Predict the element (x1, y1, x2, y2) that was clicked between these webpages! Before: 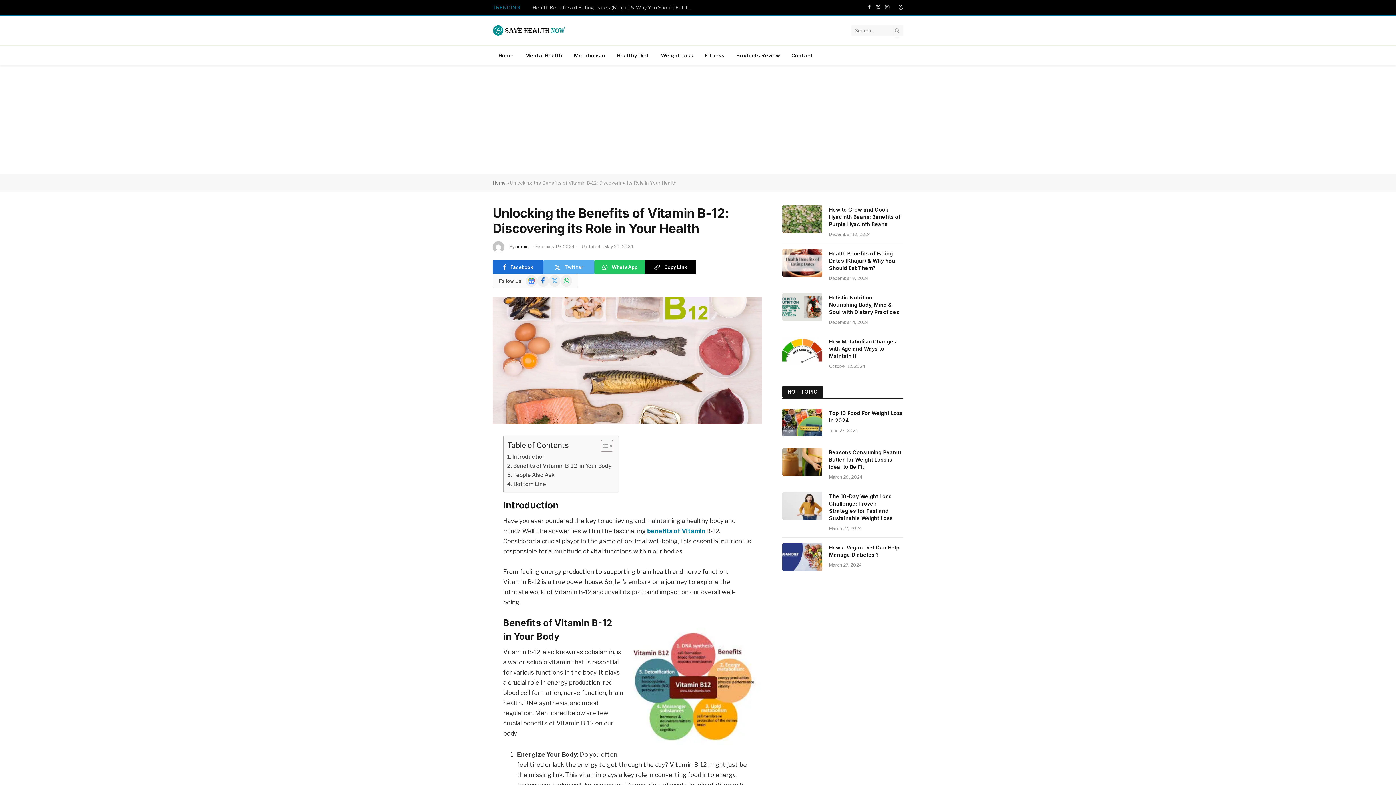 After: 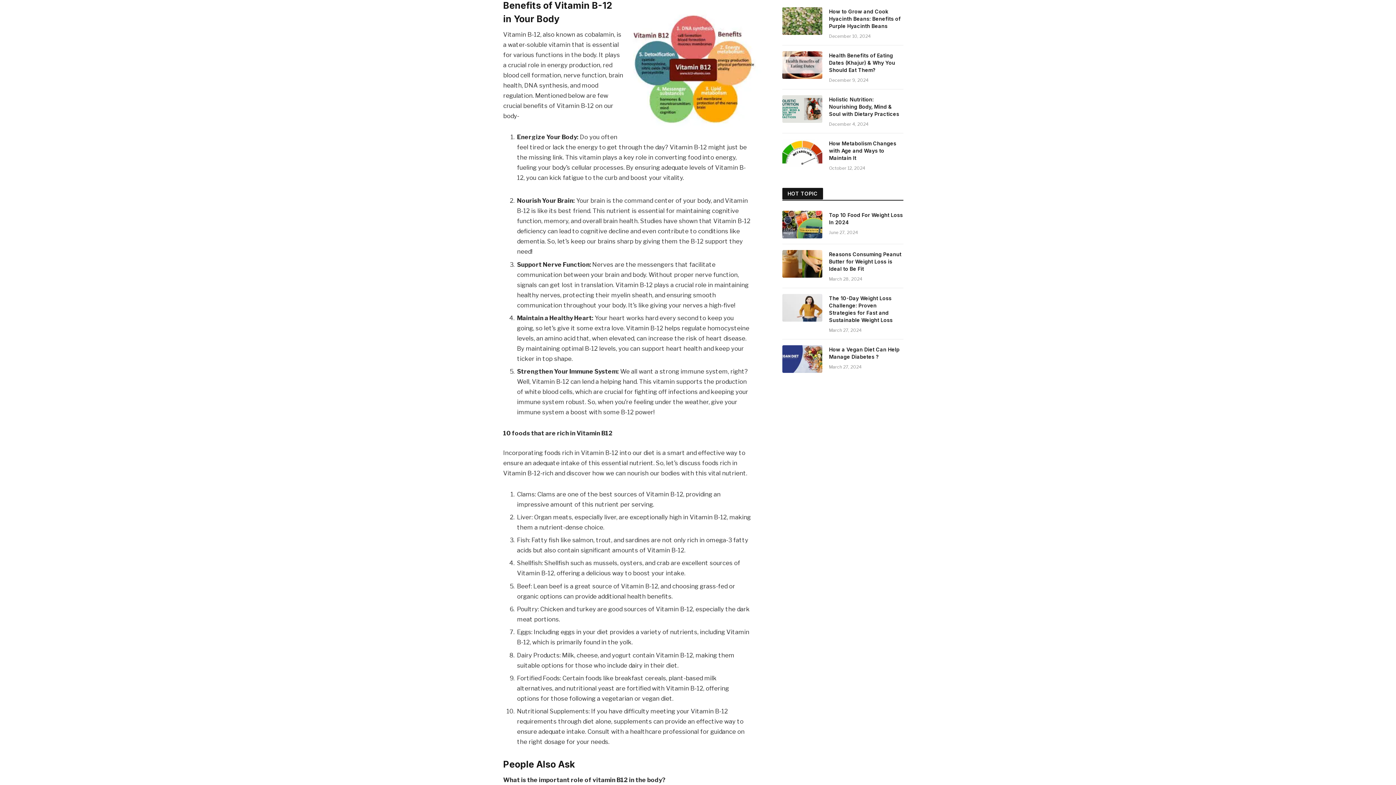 Action: label: Benefits of Vitamin B-12  in Your Body bbox: (507, 462, 611, 470)